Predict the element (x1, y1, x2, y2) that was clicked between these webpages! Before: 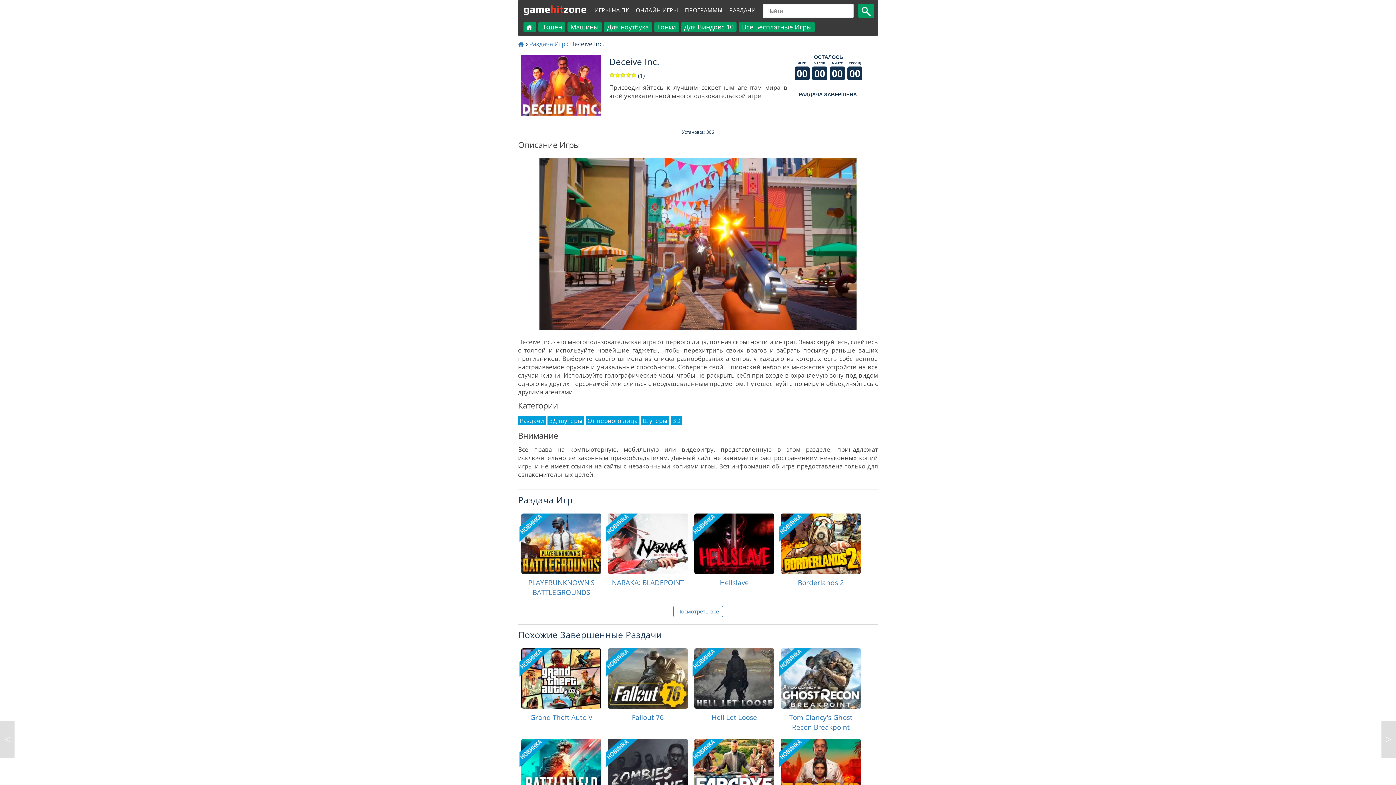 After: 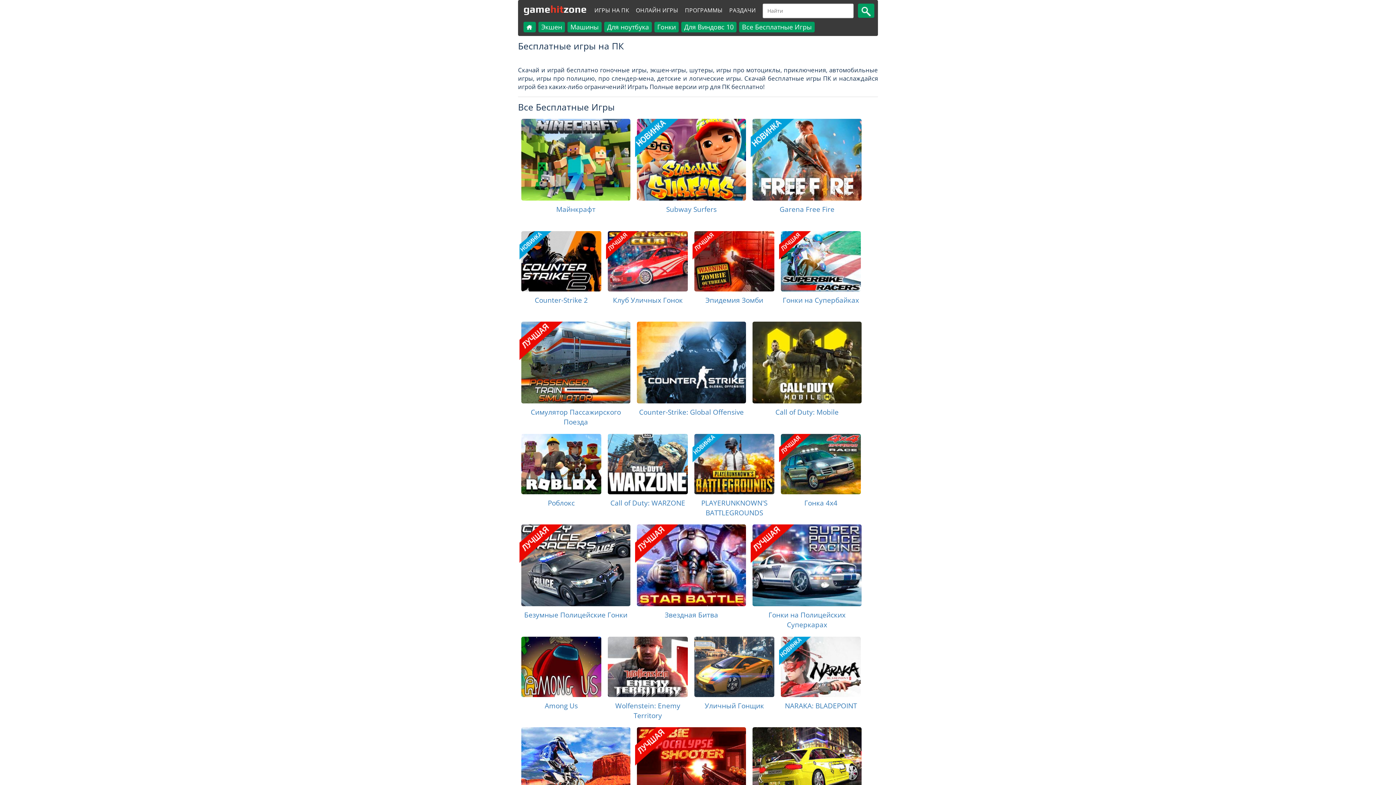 Action: bbox: (592, 4, 631, 16) label: ИГРЫ НА ПК